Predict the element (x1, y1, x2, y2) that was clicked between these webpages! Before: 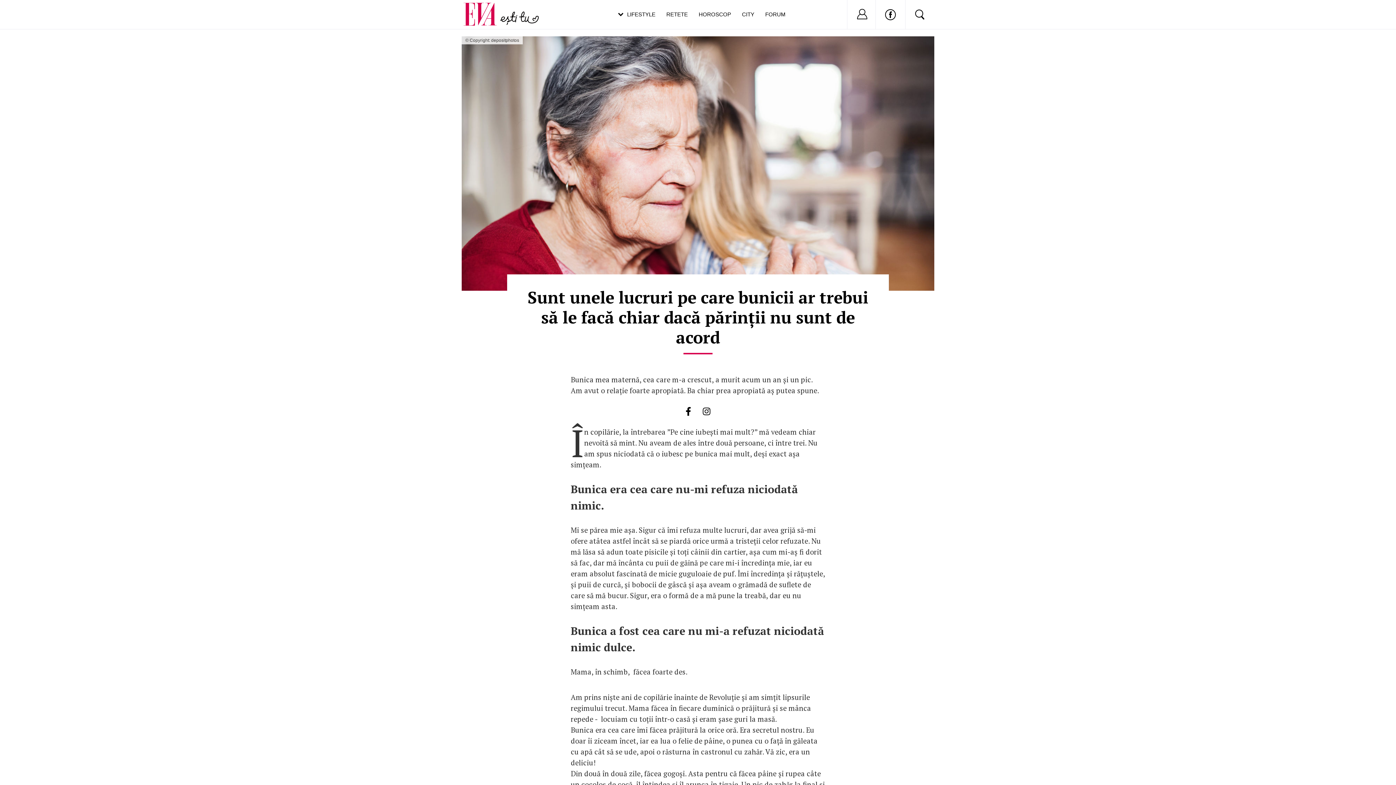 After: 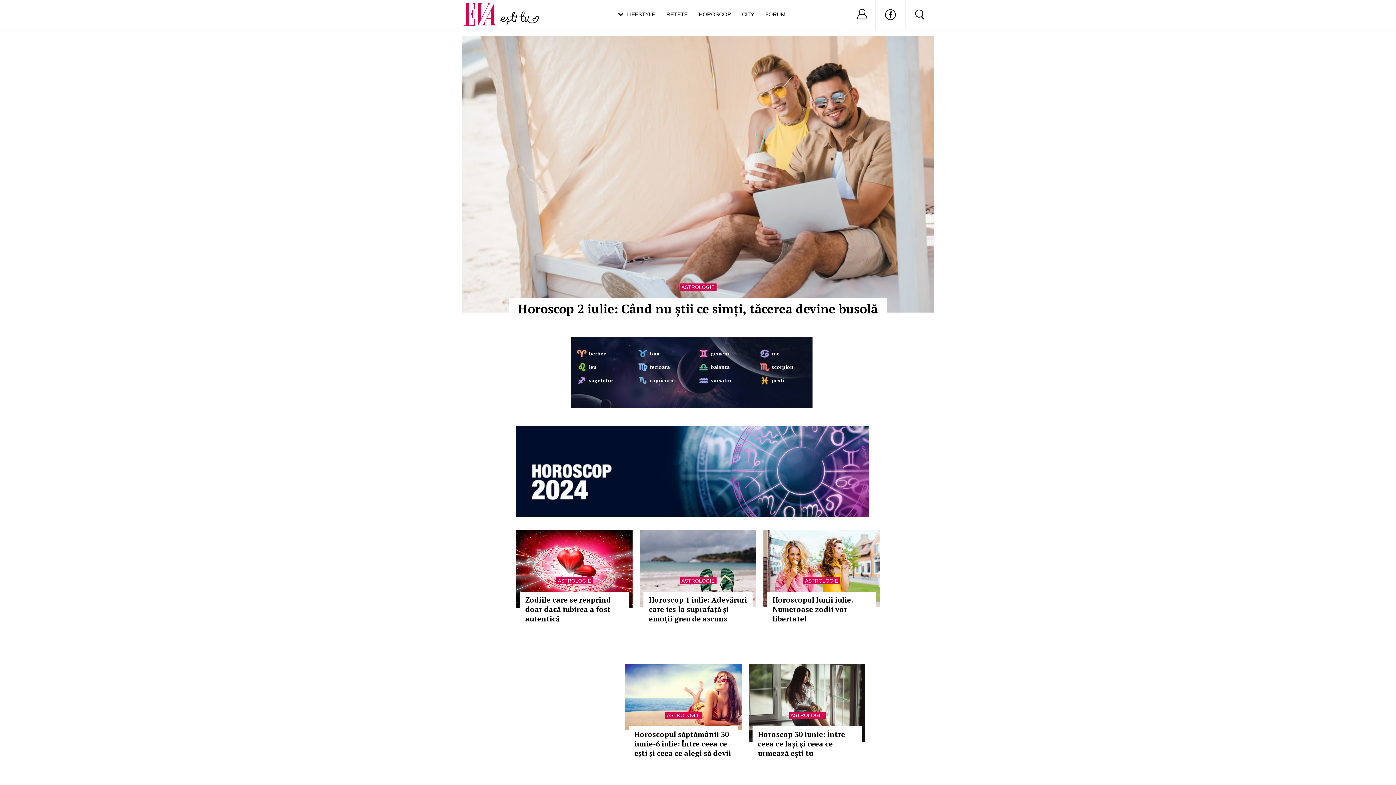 Action: label: HOROSCOP bbox: (698, 0, 731, 29)